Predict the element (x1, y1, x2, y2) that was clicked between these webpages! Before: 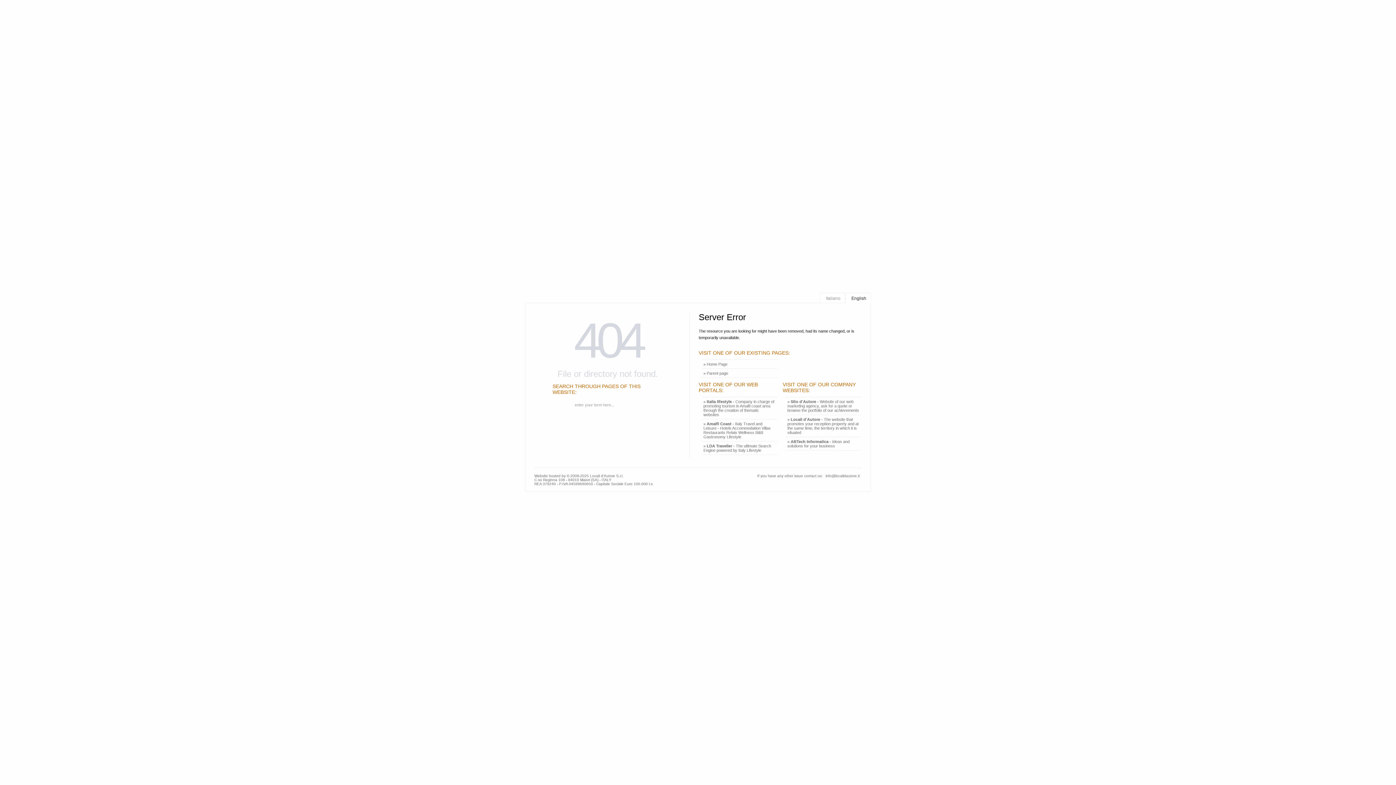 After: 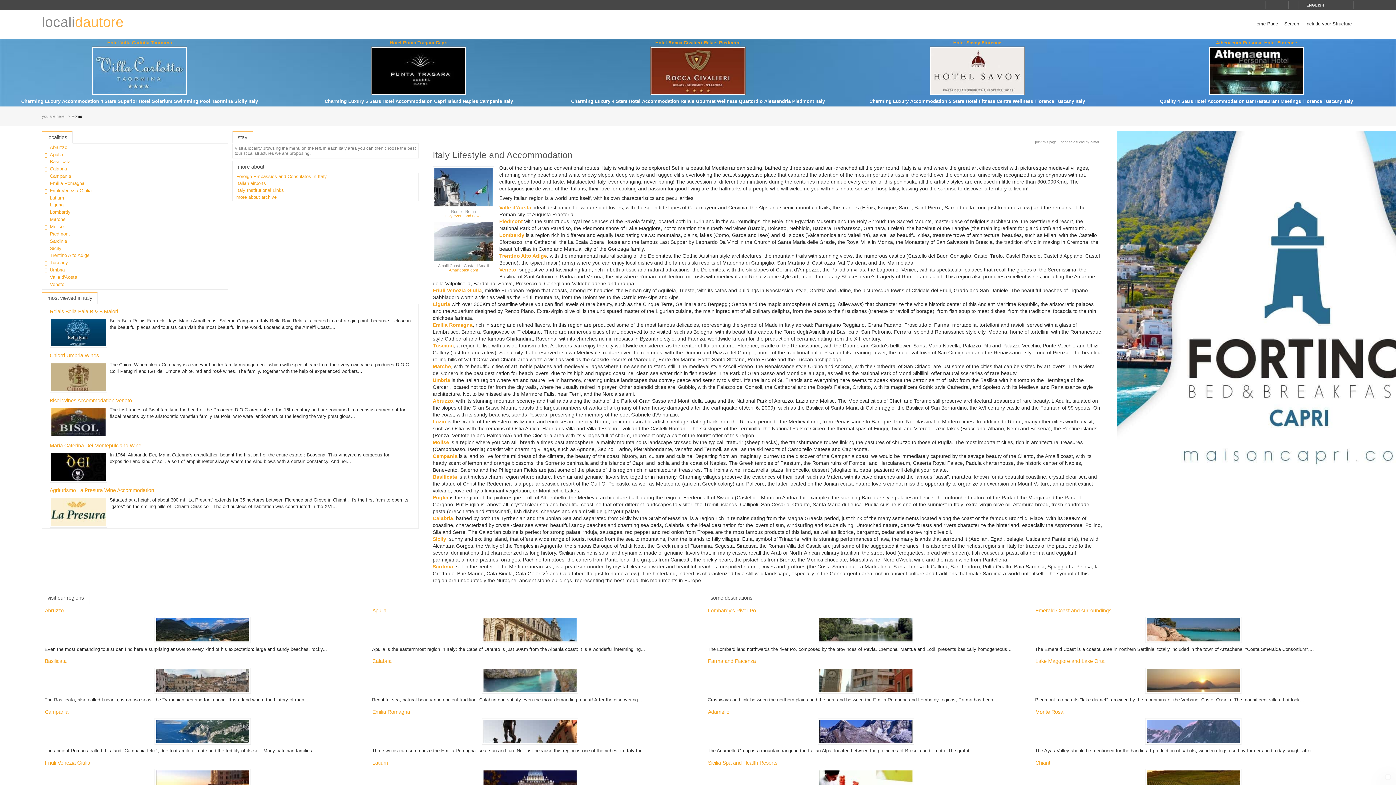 Action: label: » LDA Traveller - The ultimate Search Engine powered by Italy Lifestyle bbox: (701, 441, 777, 454)